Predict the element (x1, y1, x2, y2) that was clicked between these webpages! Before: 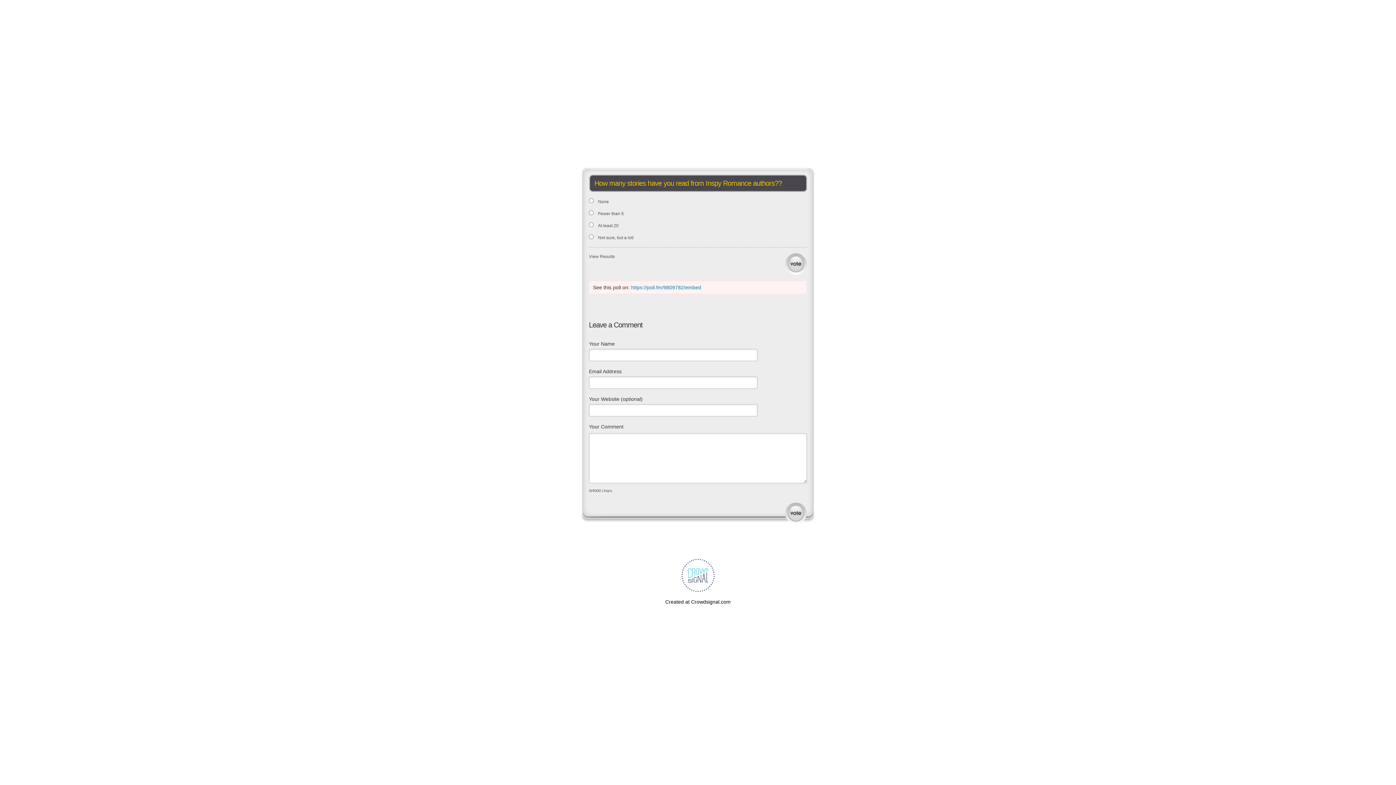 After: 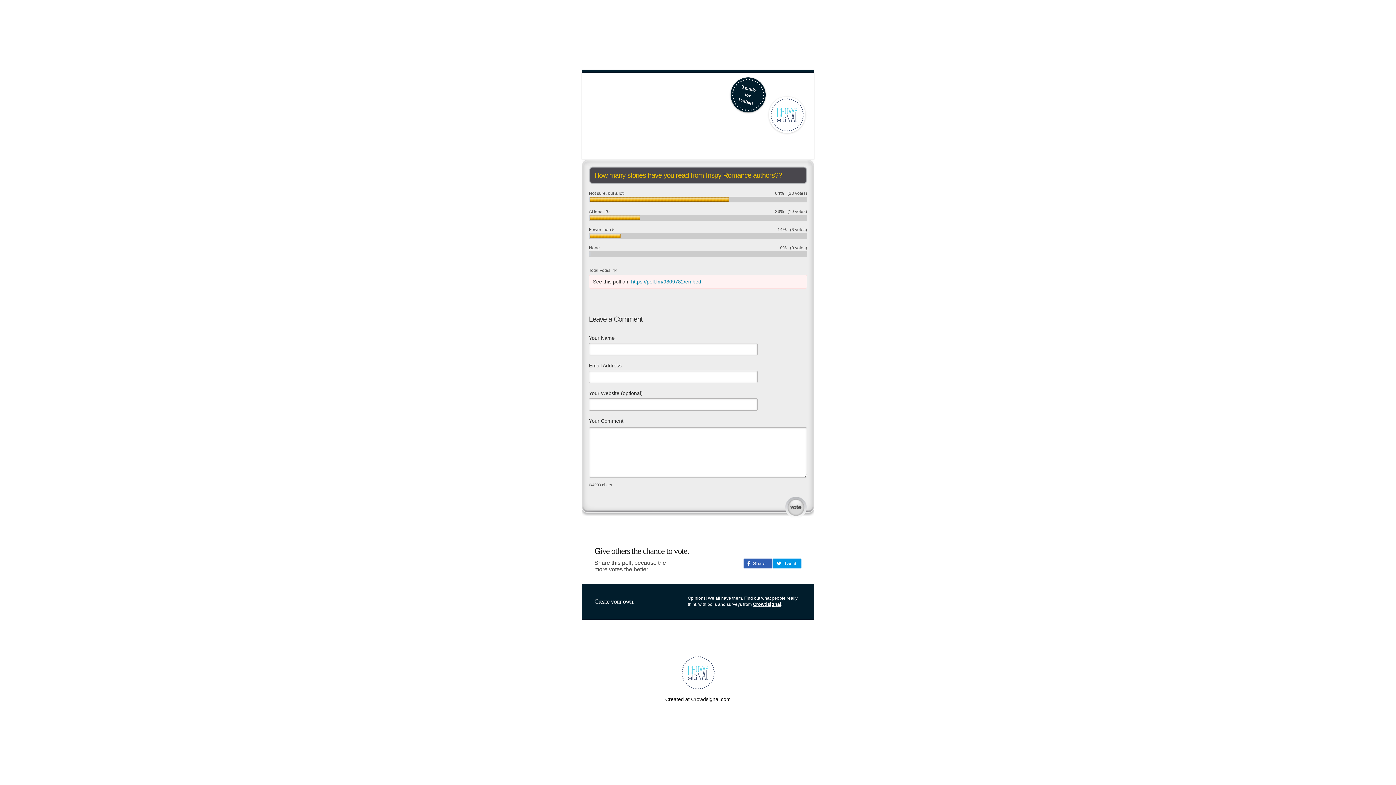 Action: bbox: (589, 252, 620, 260) label: View Results